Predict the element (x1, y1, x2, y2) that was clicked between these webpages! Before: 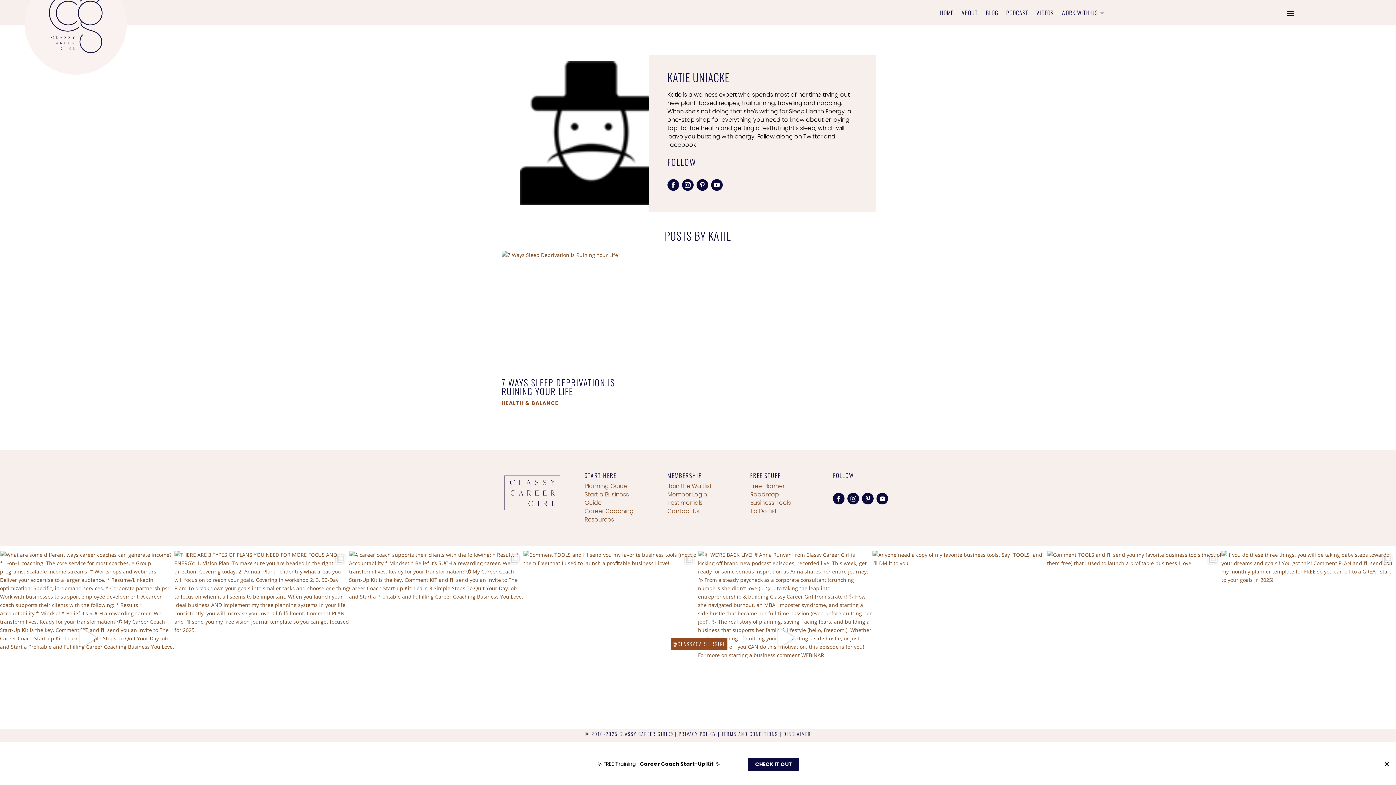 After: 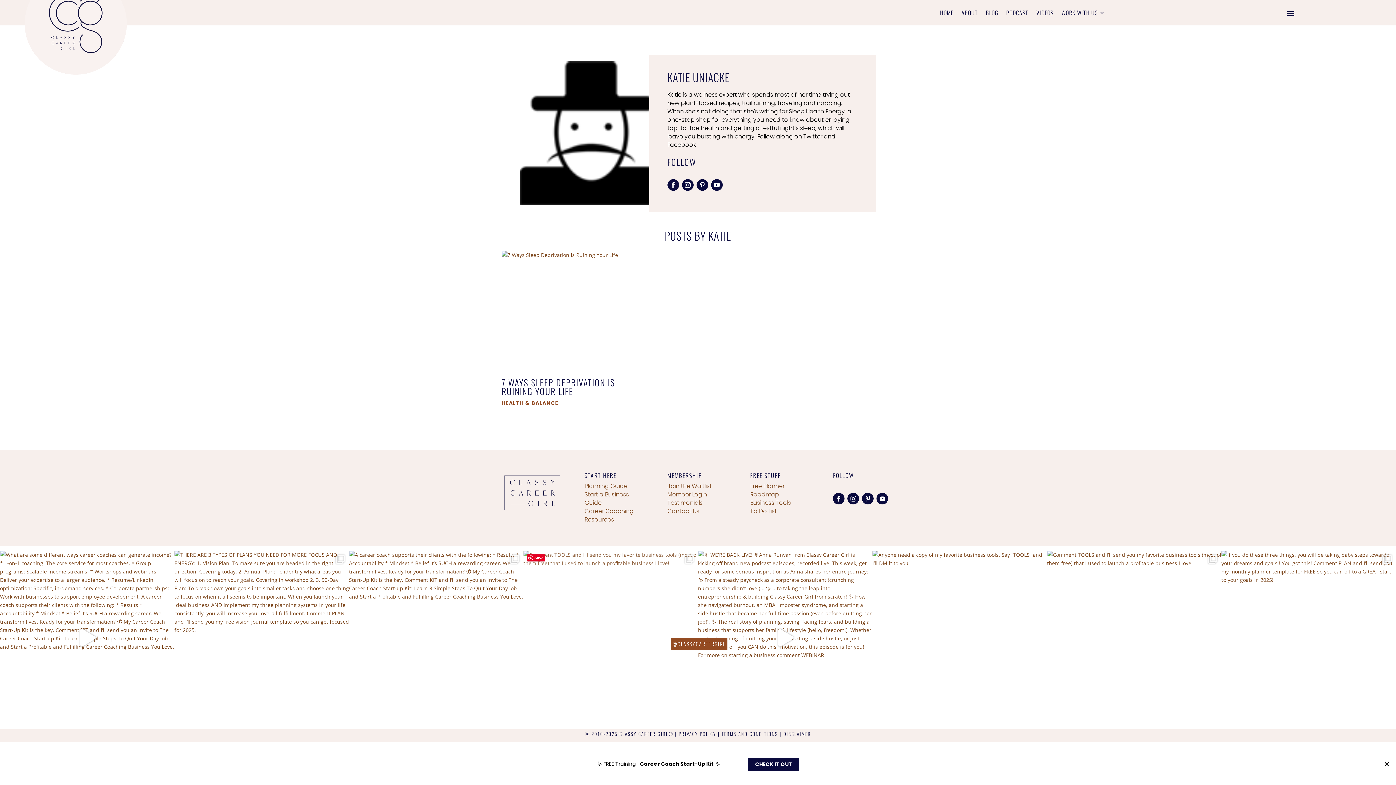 Action: bbox: (523, 550, 698, 725) label: Comment TOOLS and I’ll send you my favorite busi